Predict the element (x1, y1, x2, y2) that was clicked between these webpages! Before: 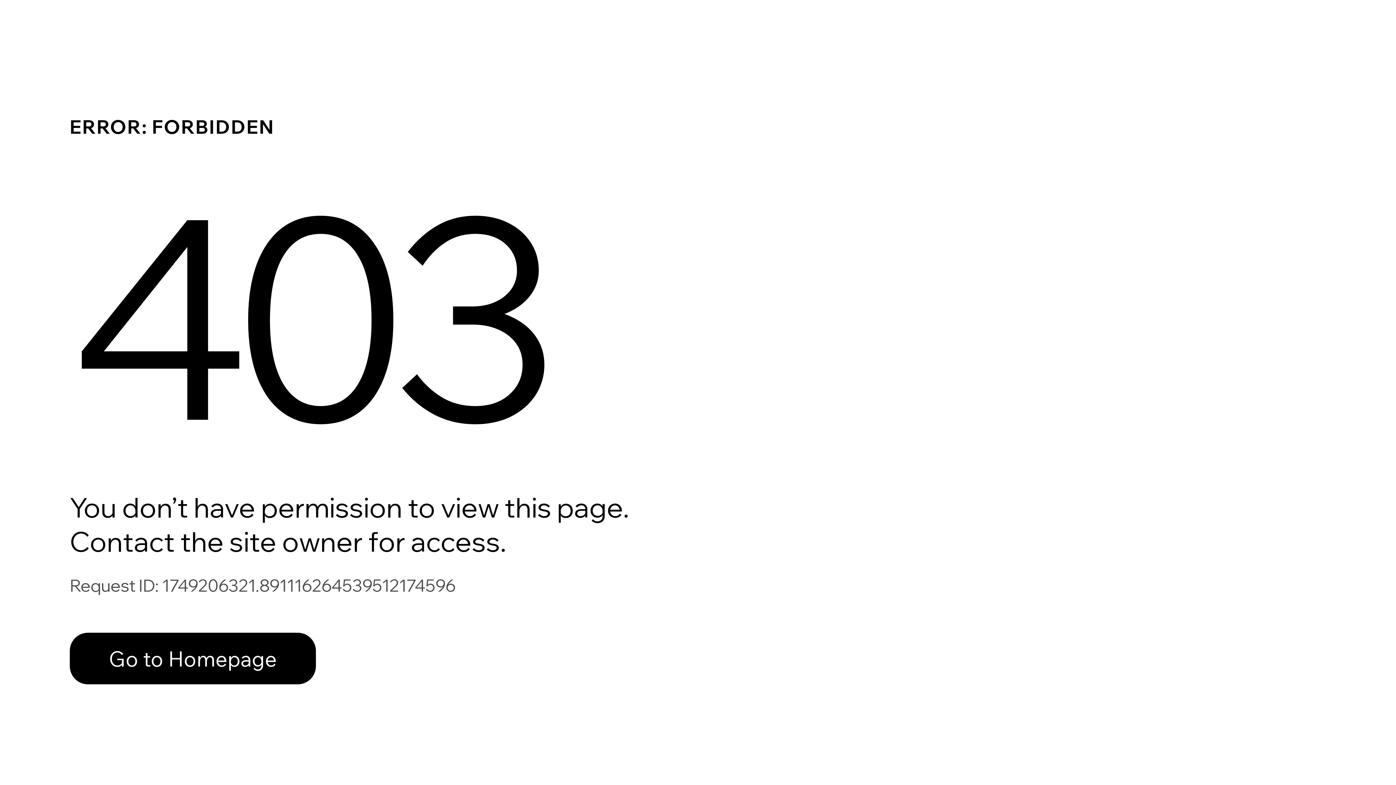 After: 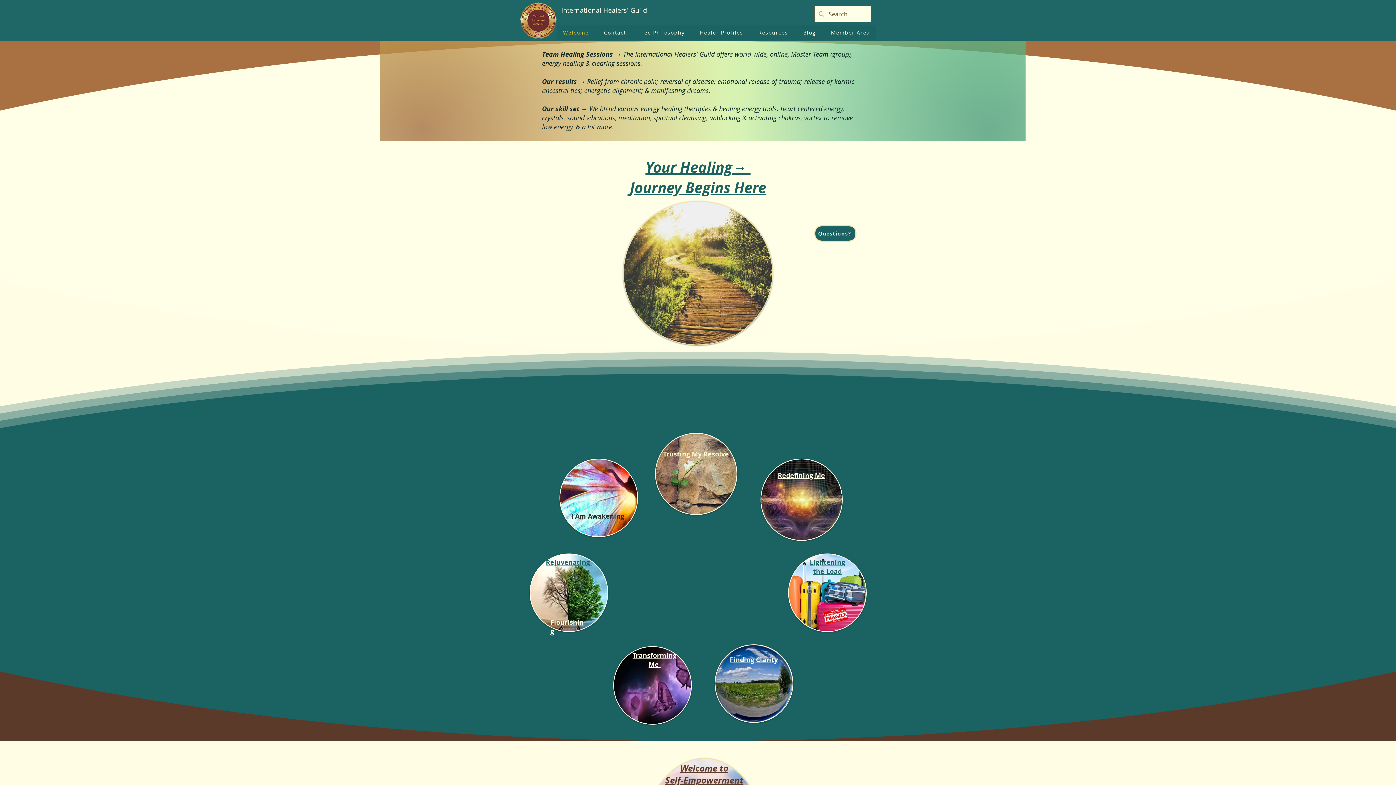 Action: label: Go to Homepage bbox: (69, 617, 768, 694)